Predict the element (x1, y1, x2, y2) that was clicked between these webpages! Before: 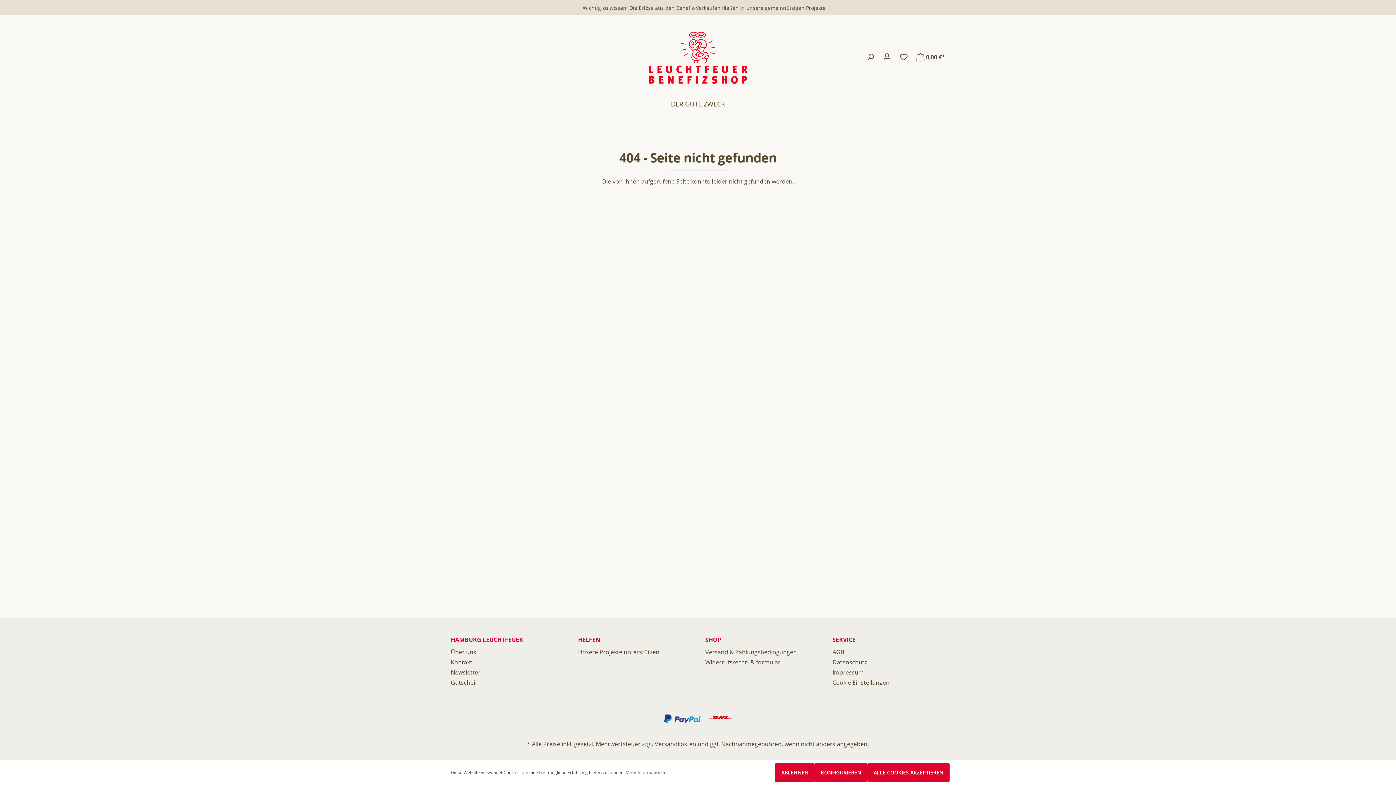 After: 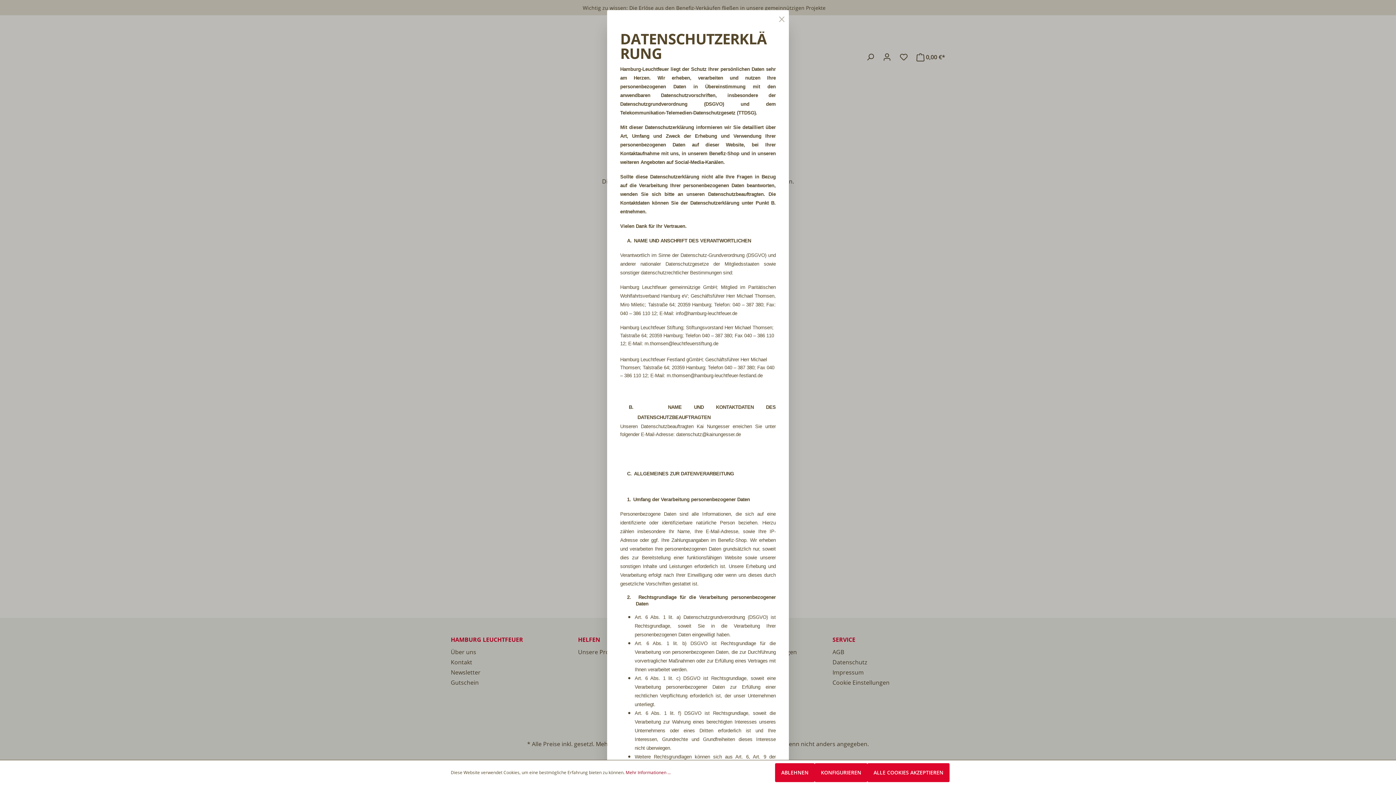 Action: bbox: (625, 769, 670, 776) label: Mehr Informationen ...